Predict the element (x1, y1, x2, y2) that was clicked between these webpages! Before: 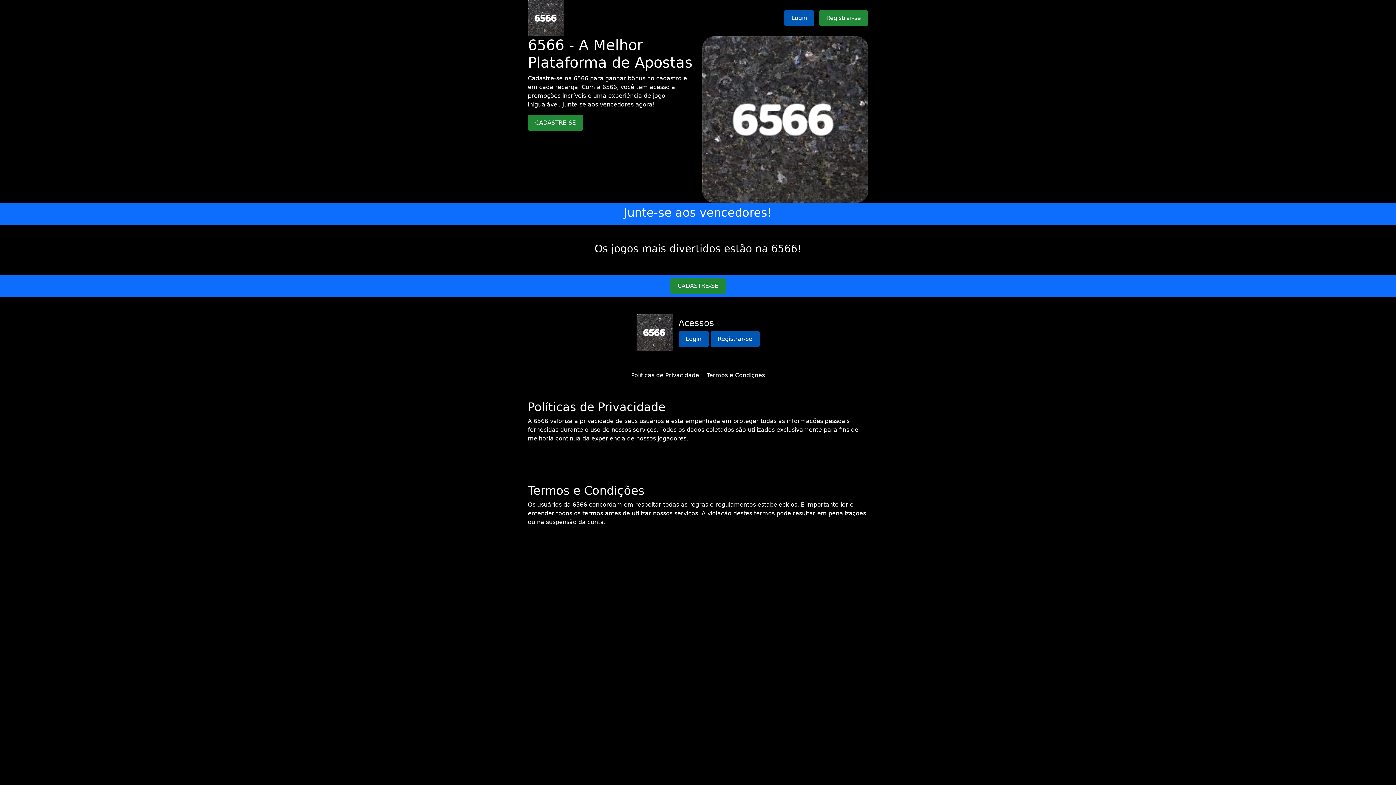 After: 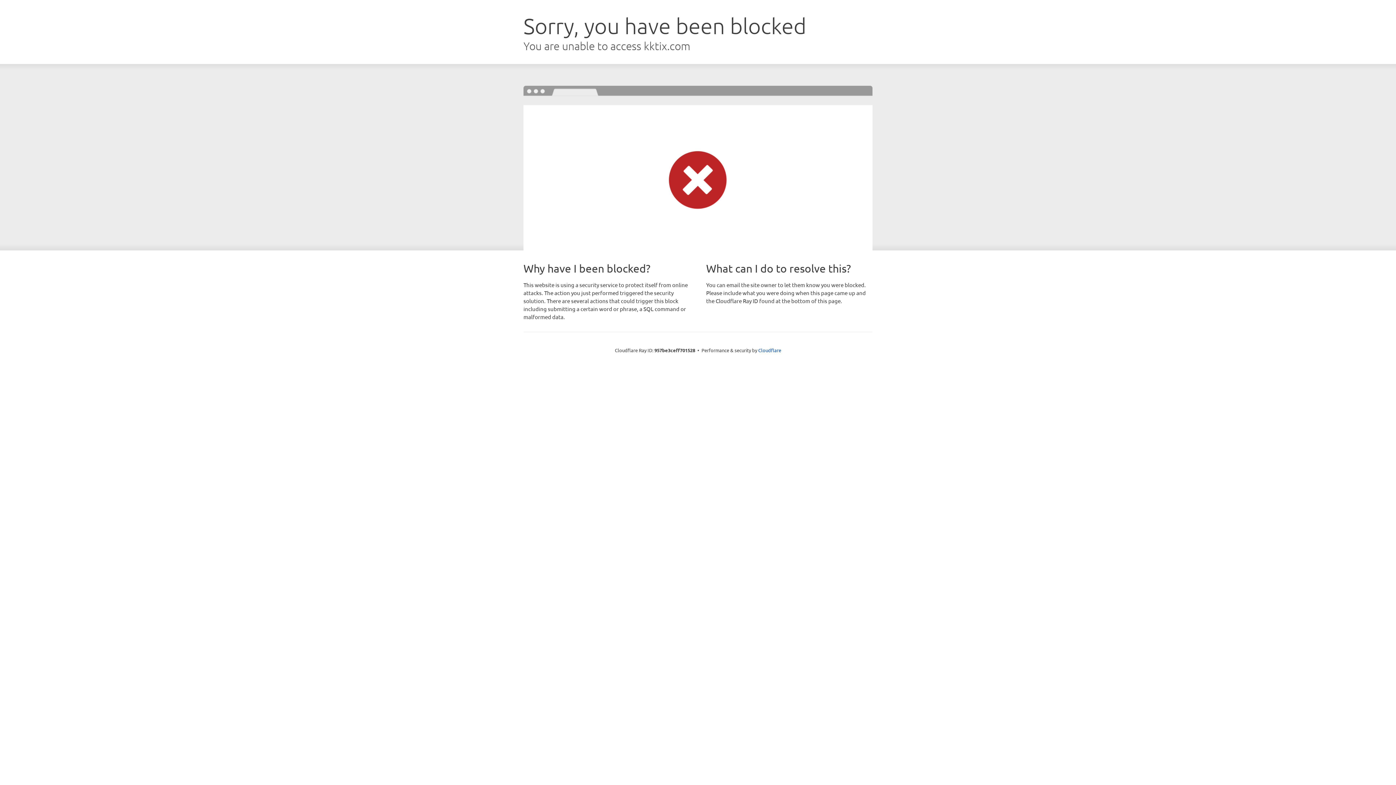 Action: bbox: (678, 331, 708, 347) label: Login